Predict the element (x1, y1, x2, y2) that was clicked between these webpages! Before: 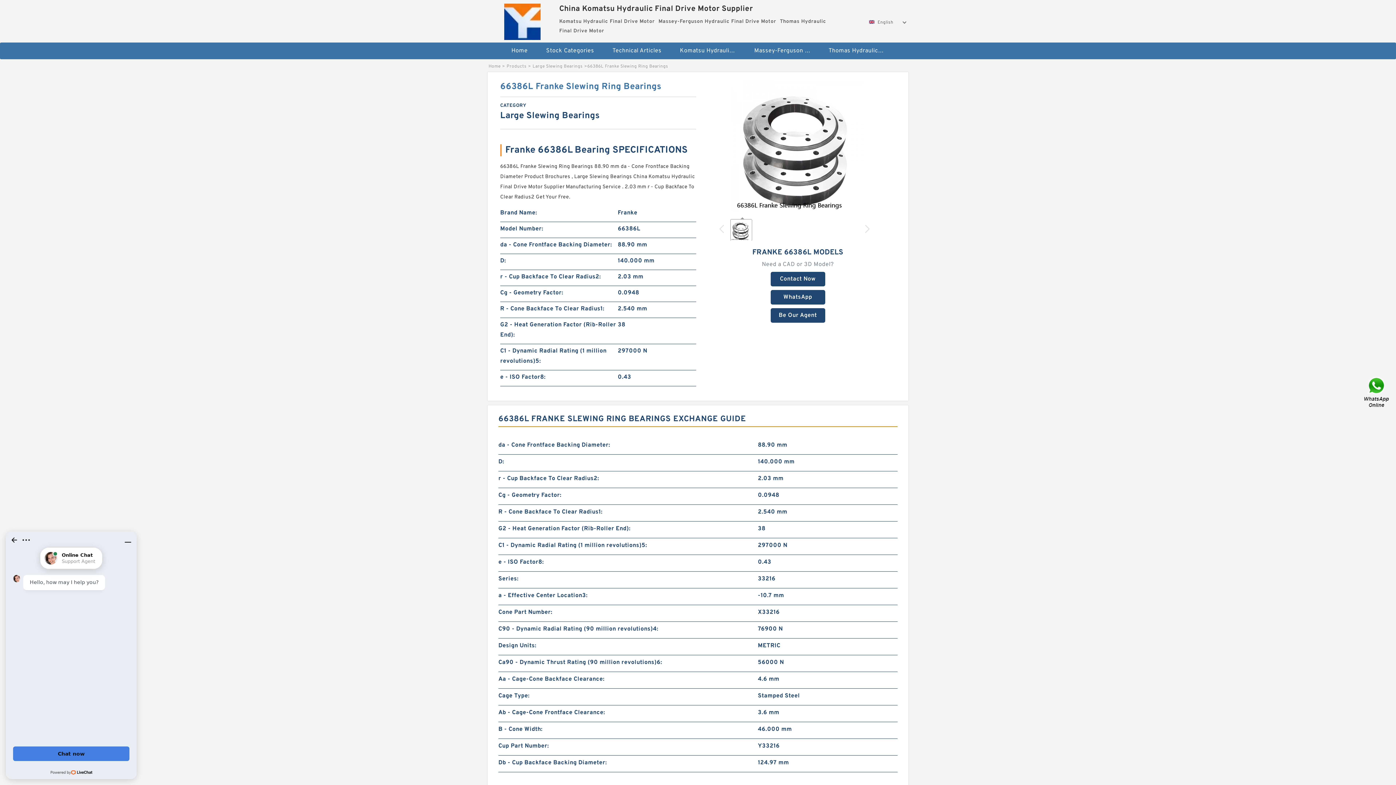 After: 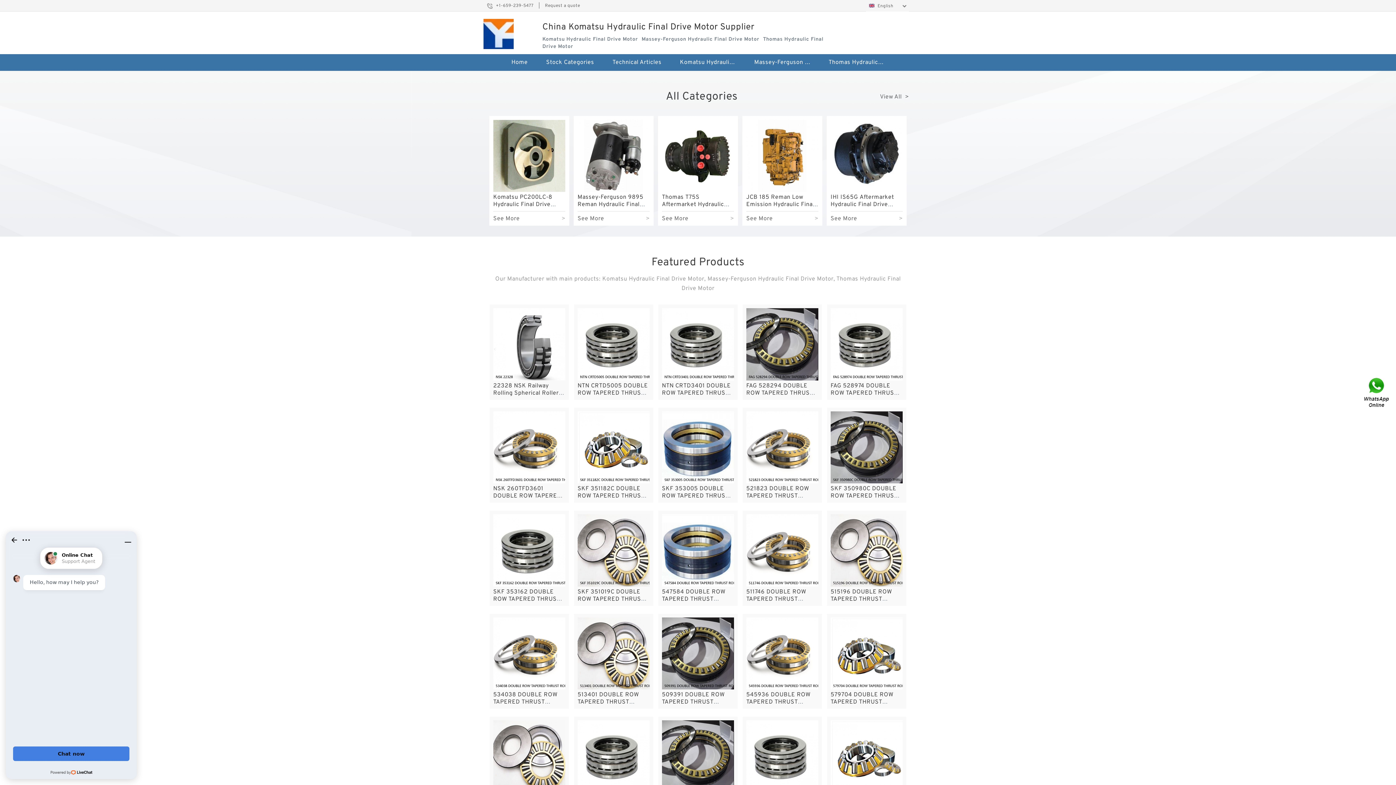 Action: bbox: (489, 0, 555, 40)